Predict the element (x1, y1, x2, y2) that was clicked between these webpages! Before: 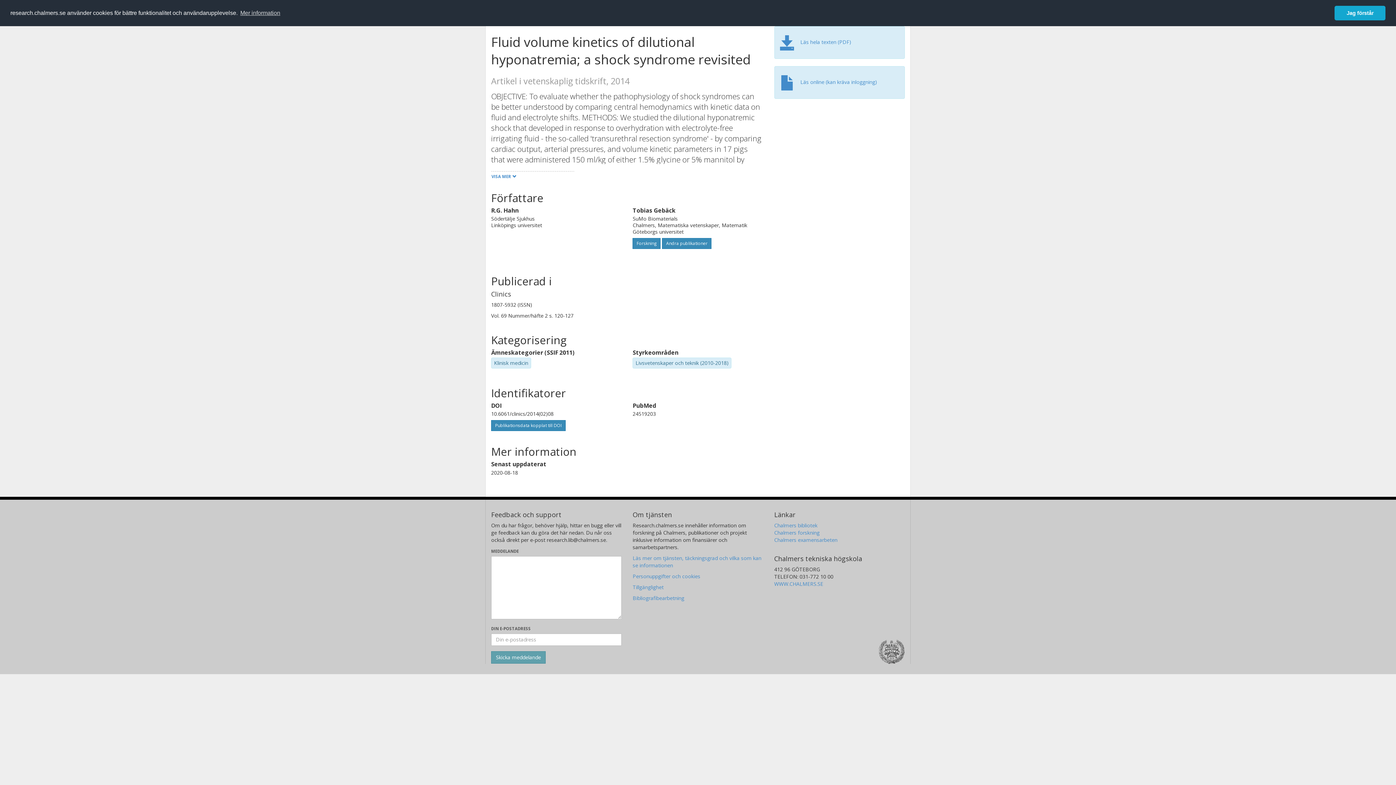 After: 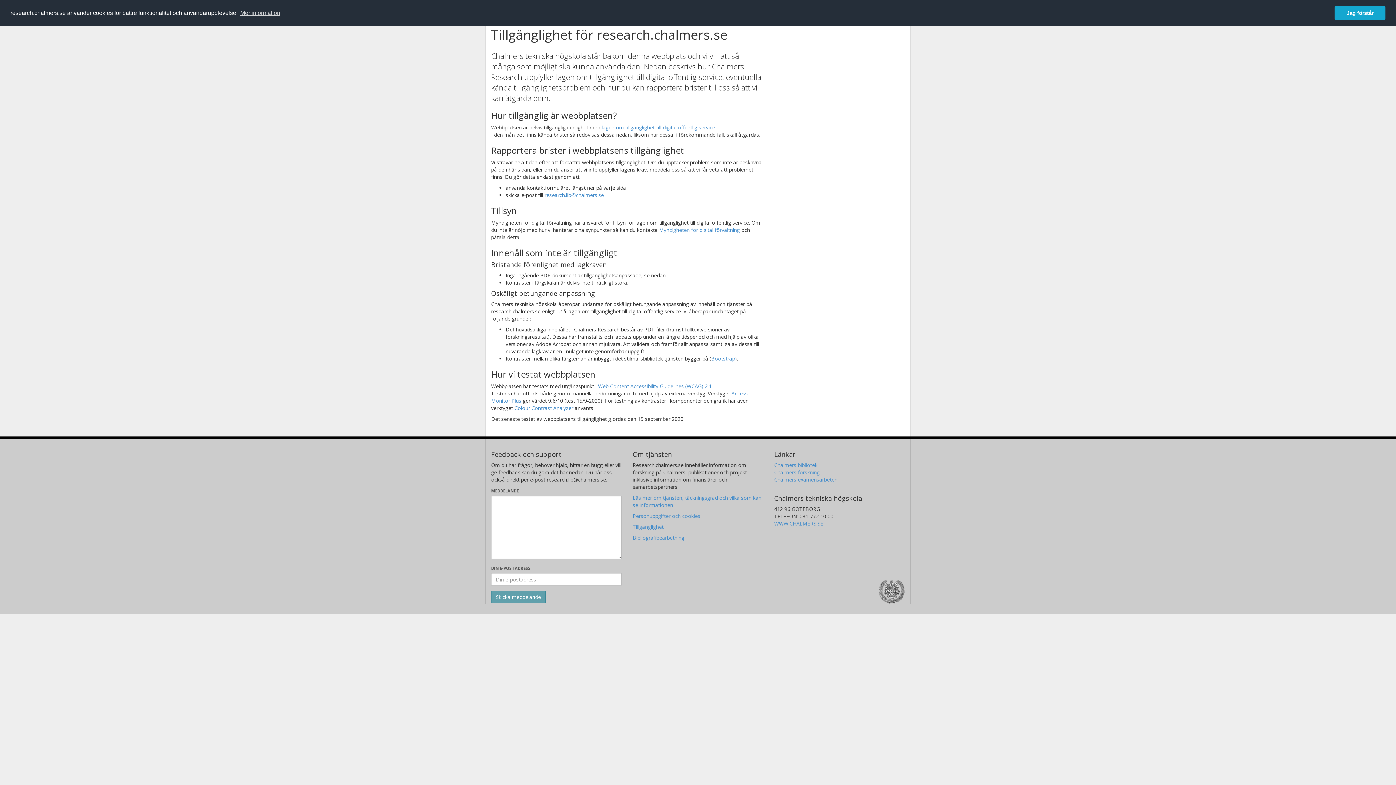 Action: bbox: (632, 583, 663, 590) label: Tillgänglighet